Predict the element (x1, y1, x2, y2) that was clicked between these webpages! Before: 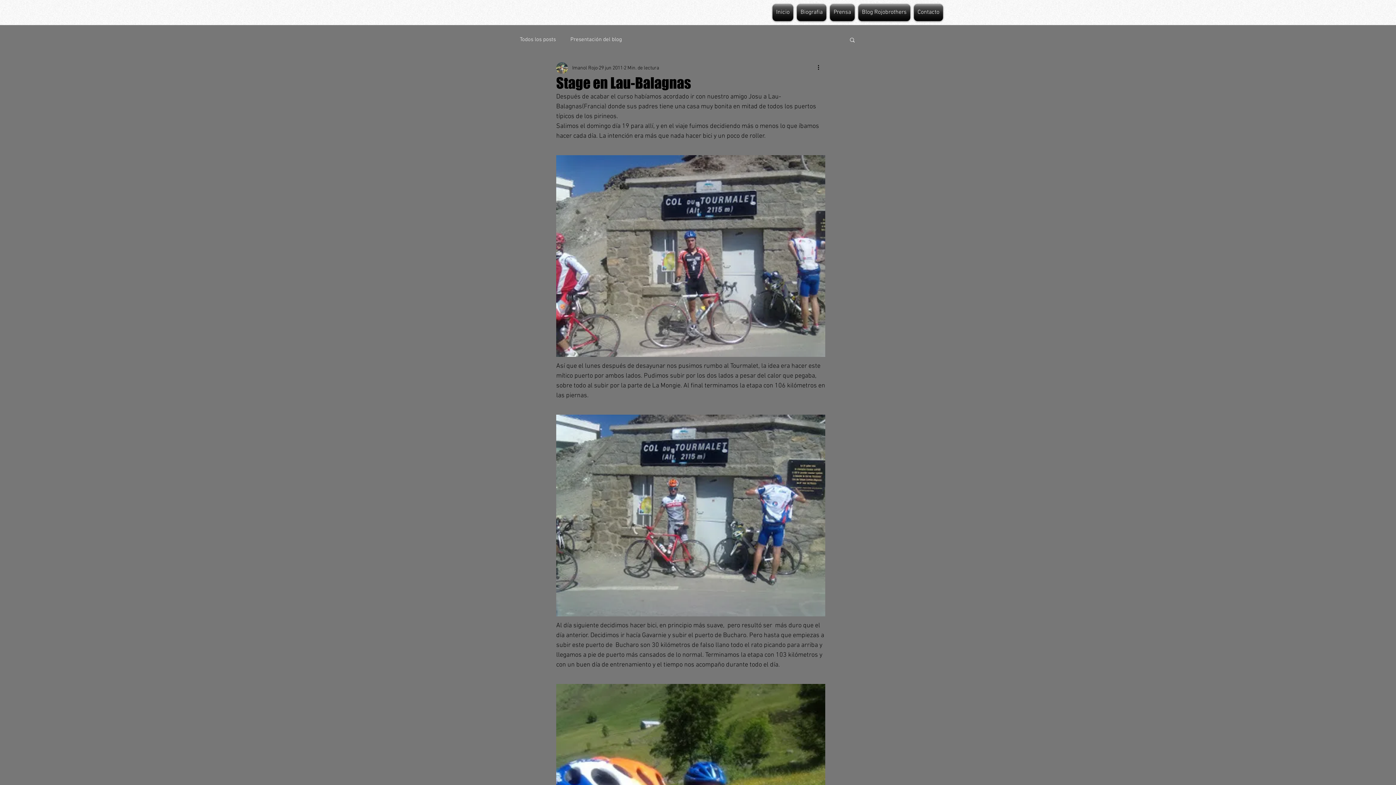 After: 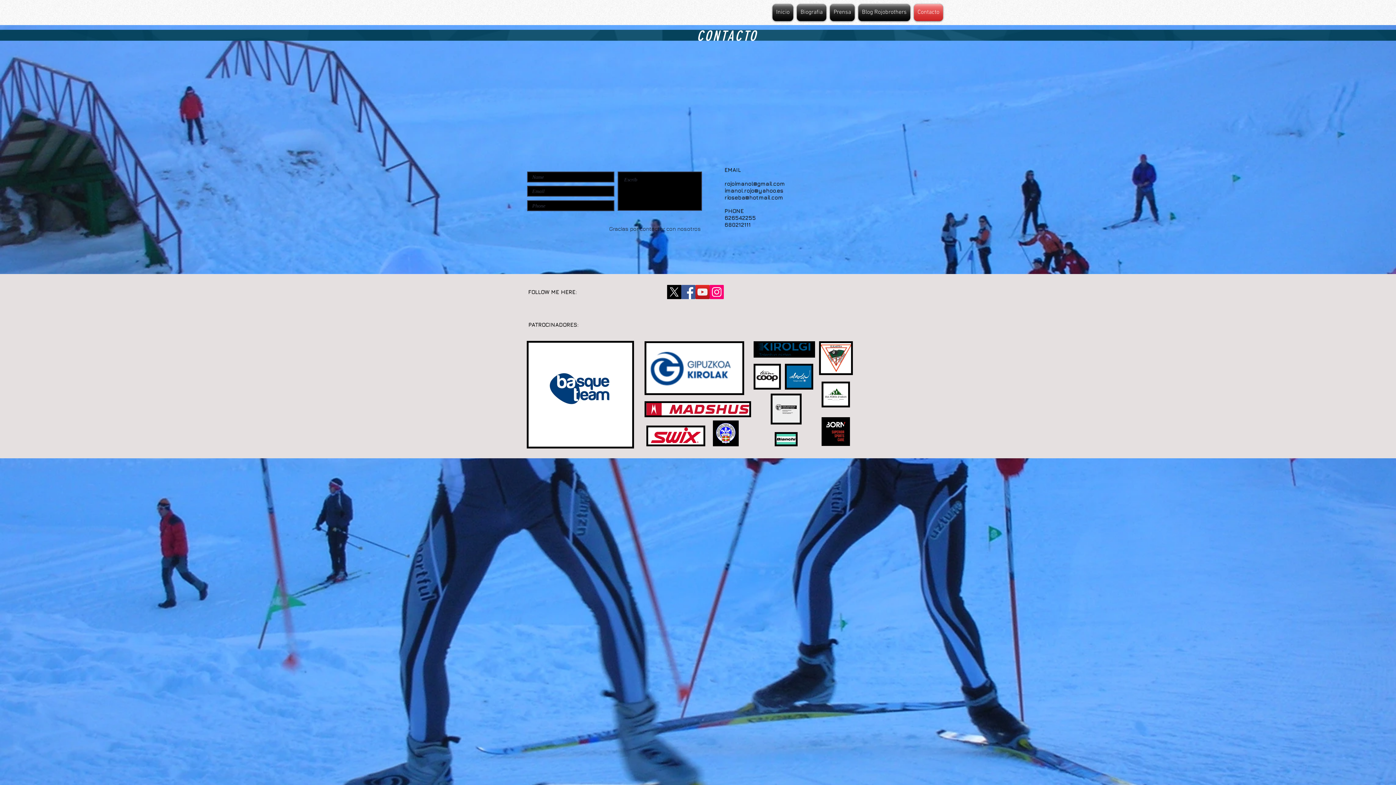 Action: label: Contacto bbox: (912, 4, 943, 21)